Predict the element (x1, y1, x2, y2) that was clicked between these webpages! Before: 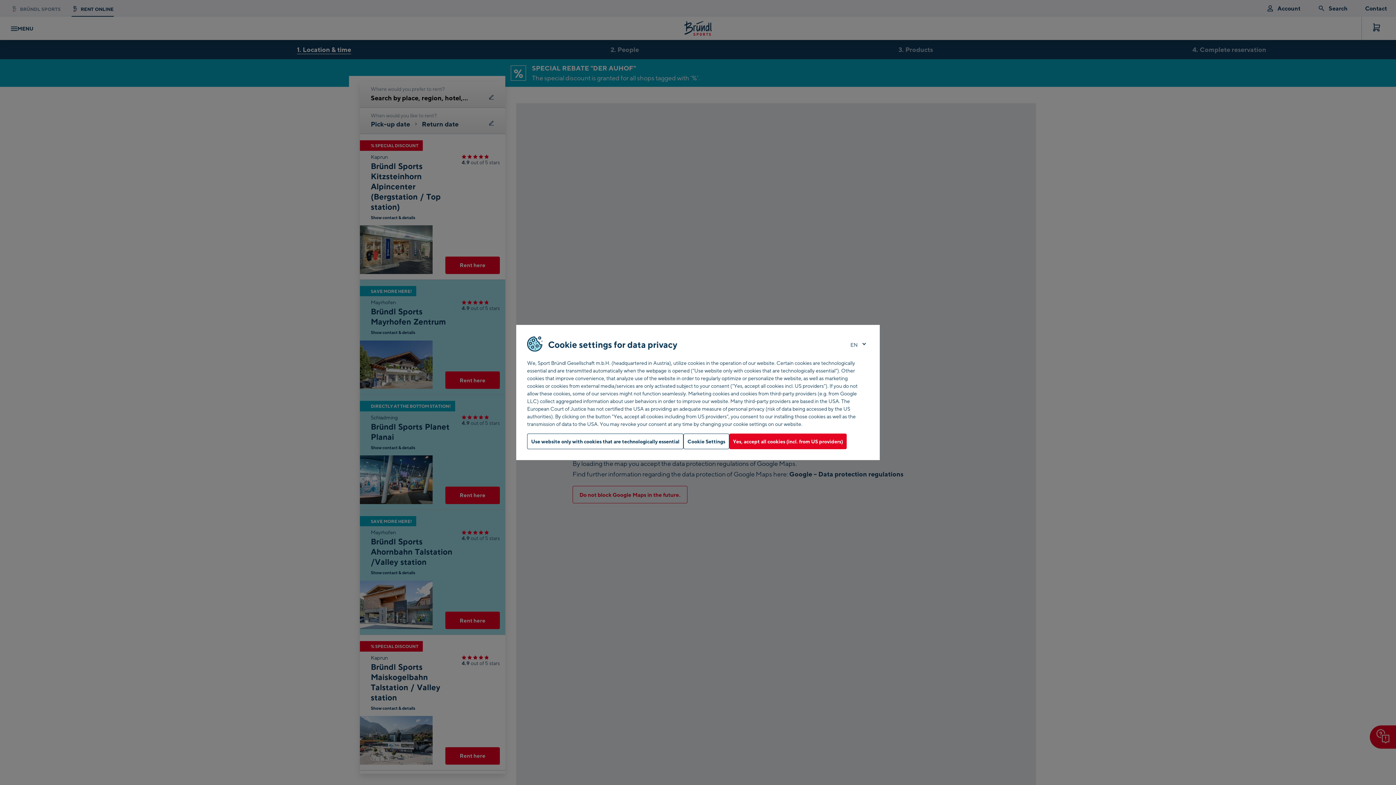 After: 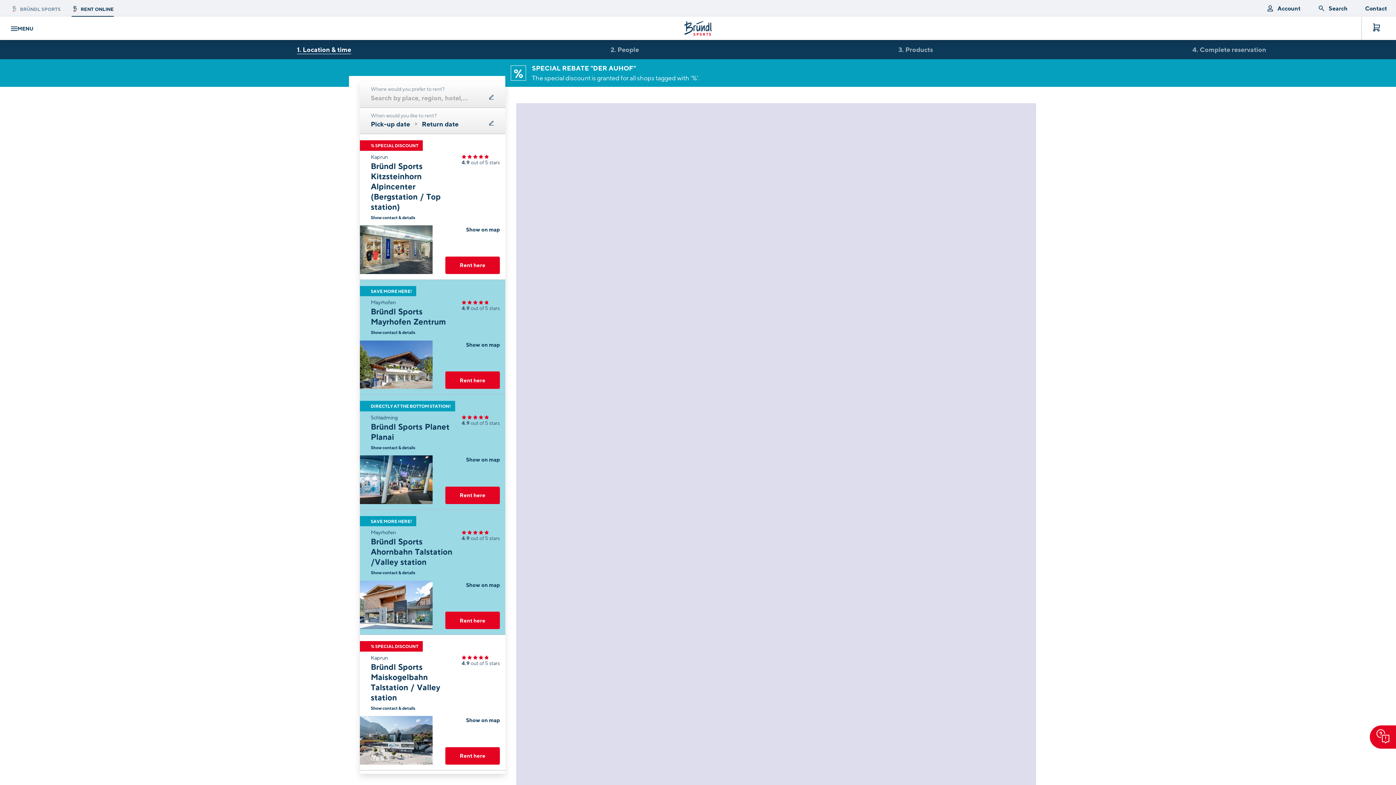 Action: label: Yes, accept all cookies (incl. from US providers) bbox: (729, 433, 846, 449)